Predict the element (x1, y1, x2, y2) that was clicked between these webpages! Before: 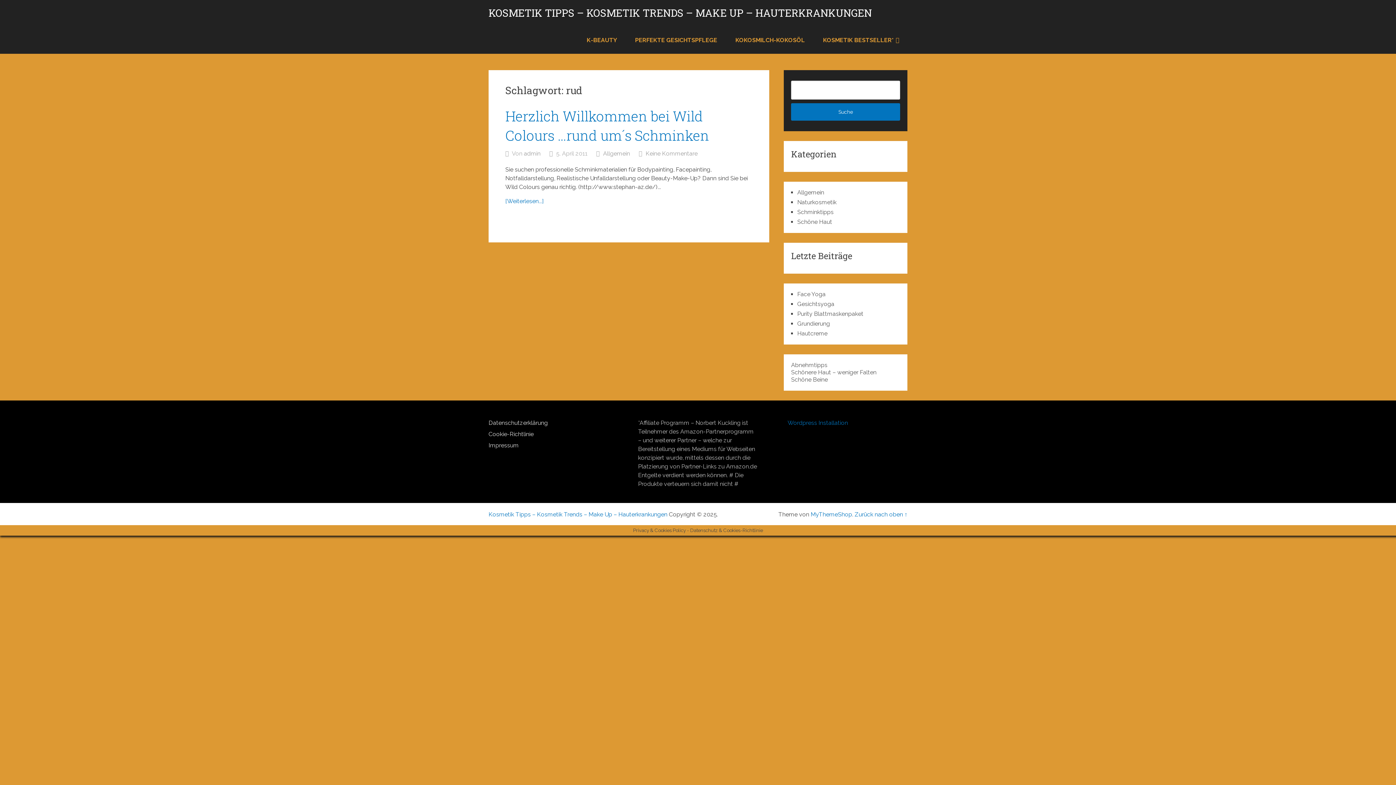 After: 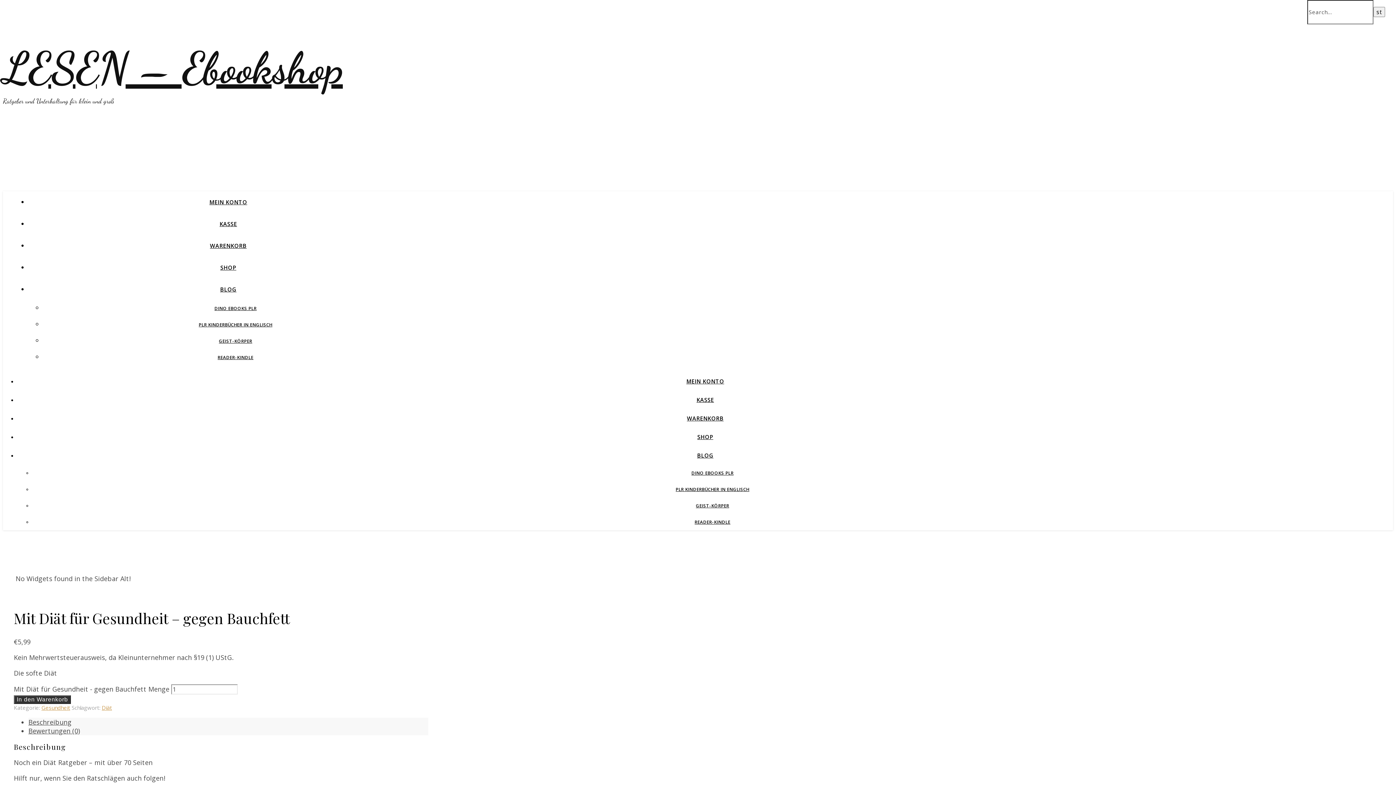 Action: label: Abnehmtipps bbox: (791, 361, 827, 368)